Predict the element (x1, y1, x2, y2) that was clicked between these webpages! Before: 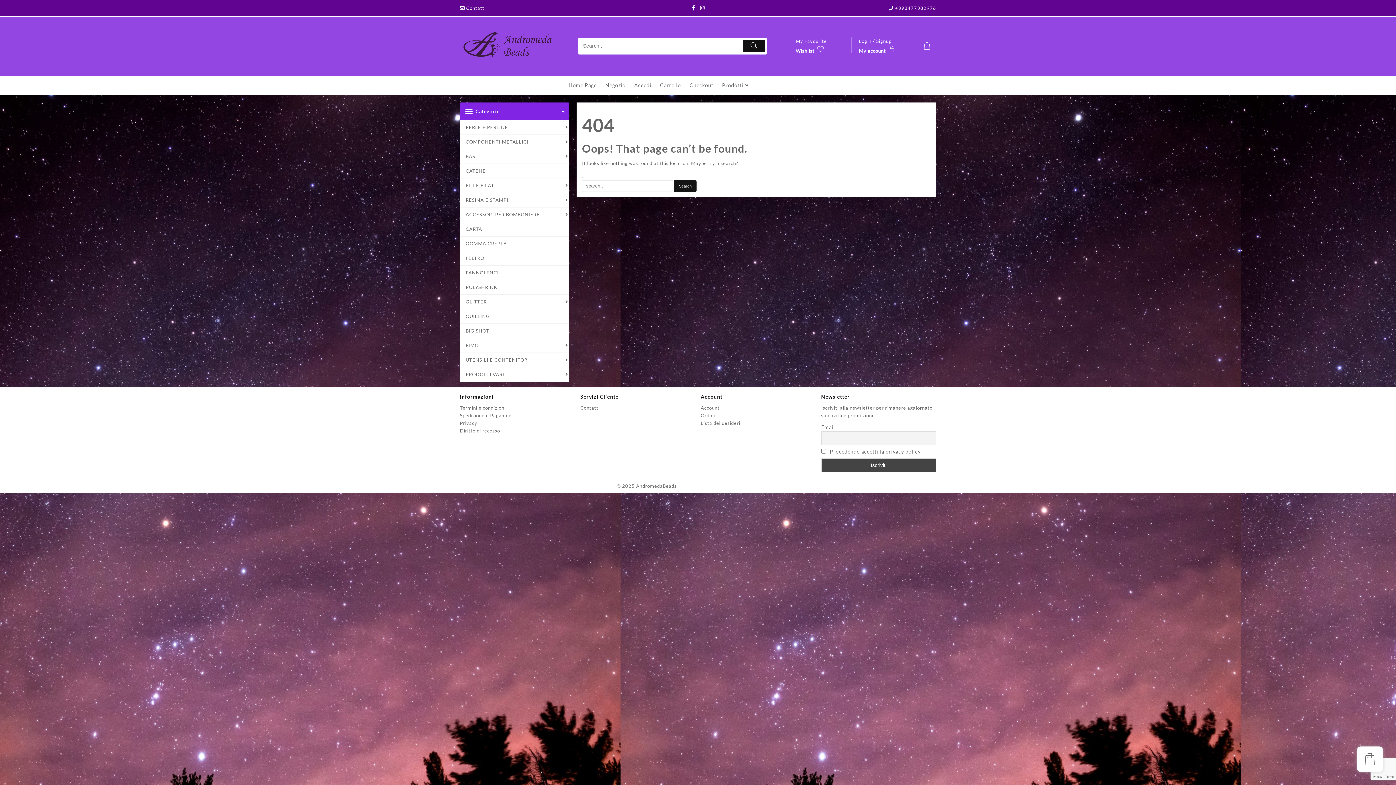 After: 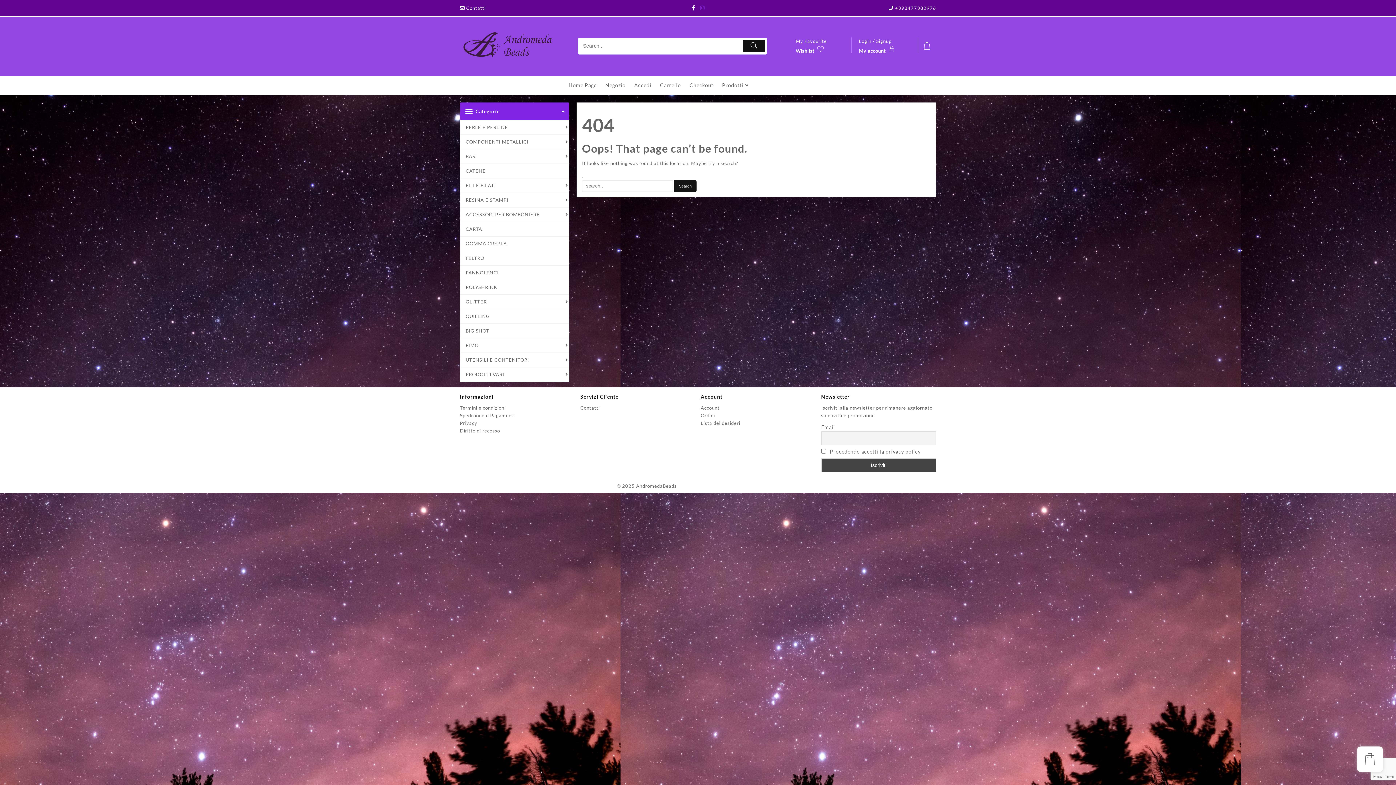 Action: bbox: (700, 5, 705, 10)